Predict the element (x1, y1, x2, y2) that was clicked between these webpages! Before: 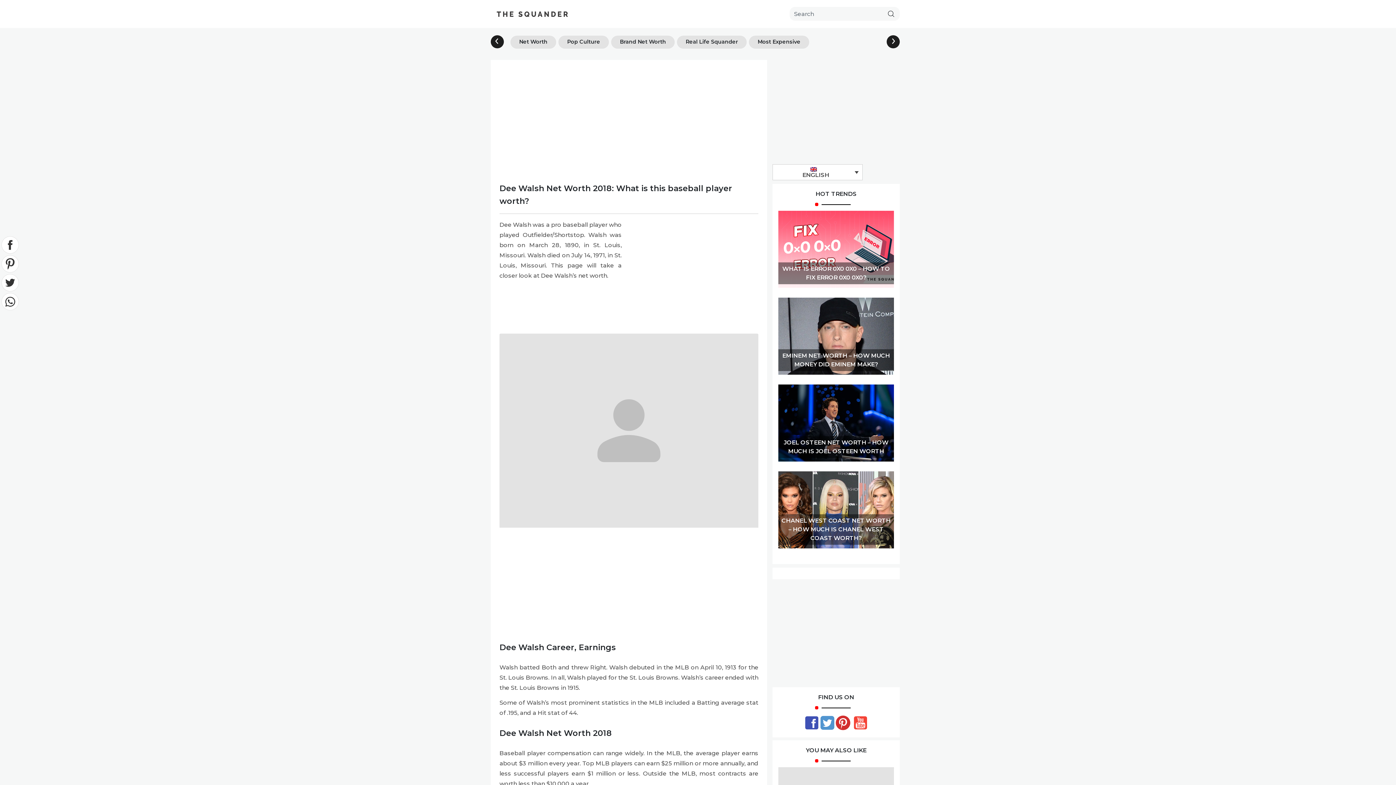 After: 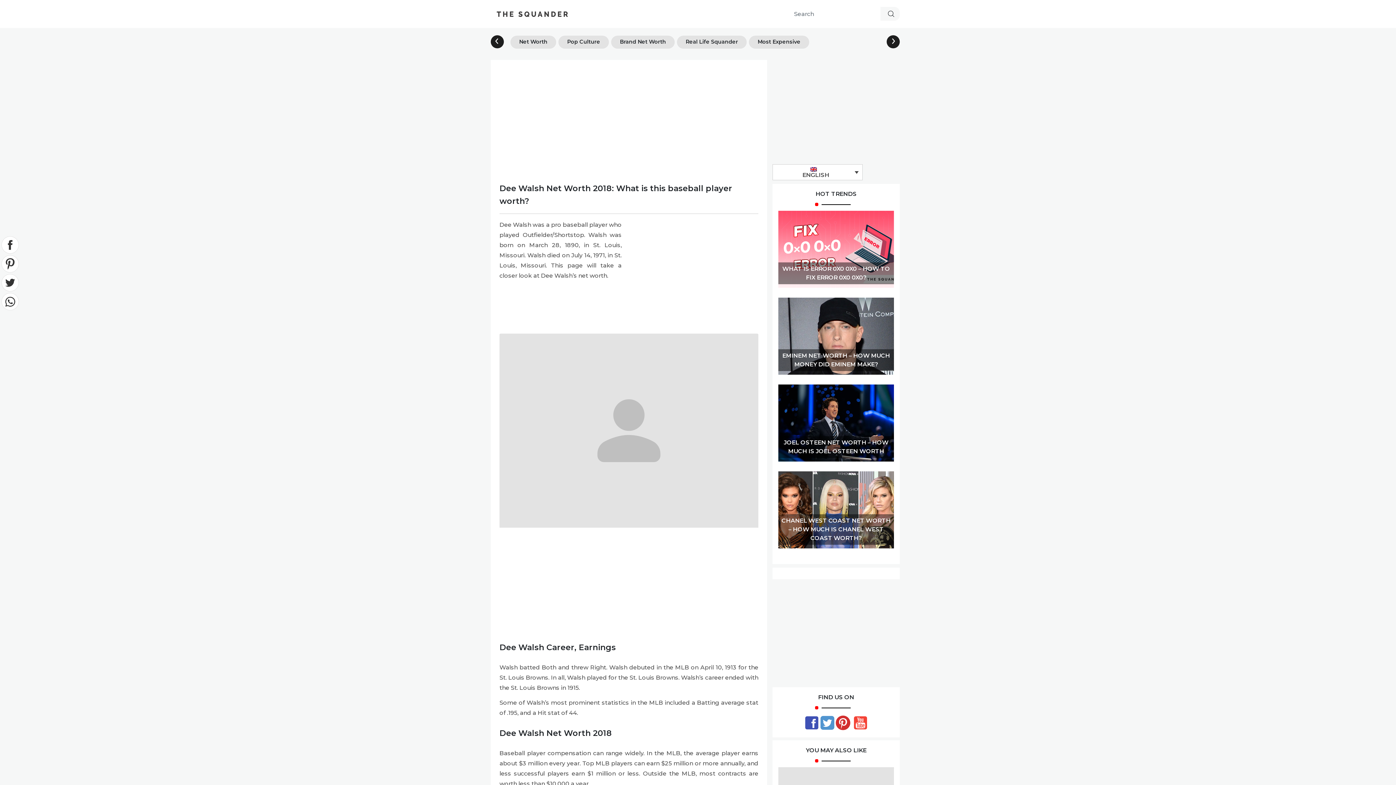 Action: bbox: (883, 7, 900, 20)